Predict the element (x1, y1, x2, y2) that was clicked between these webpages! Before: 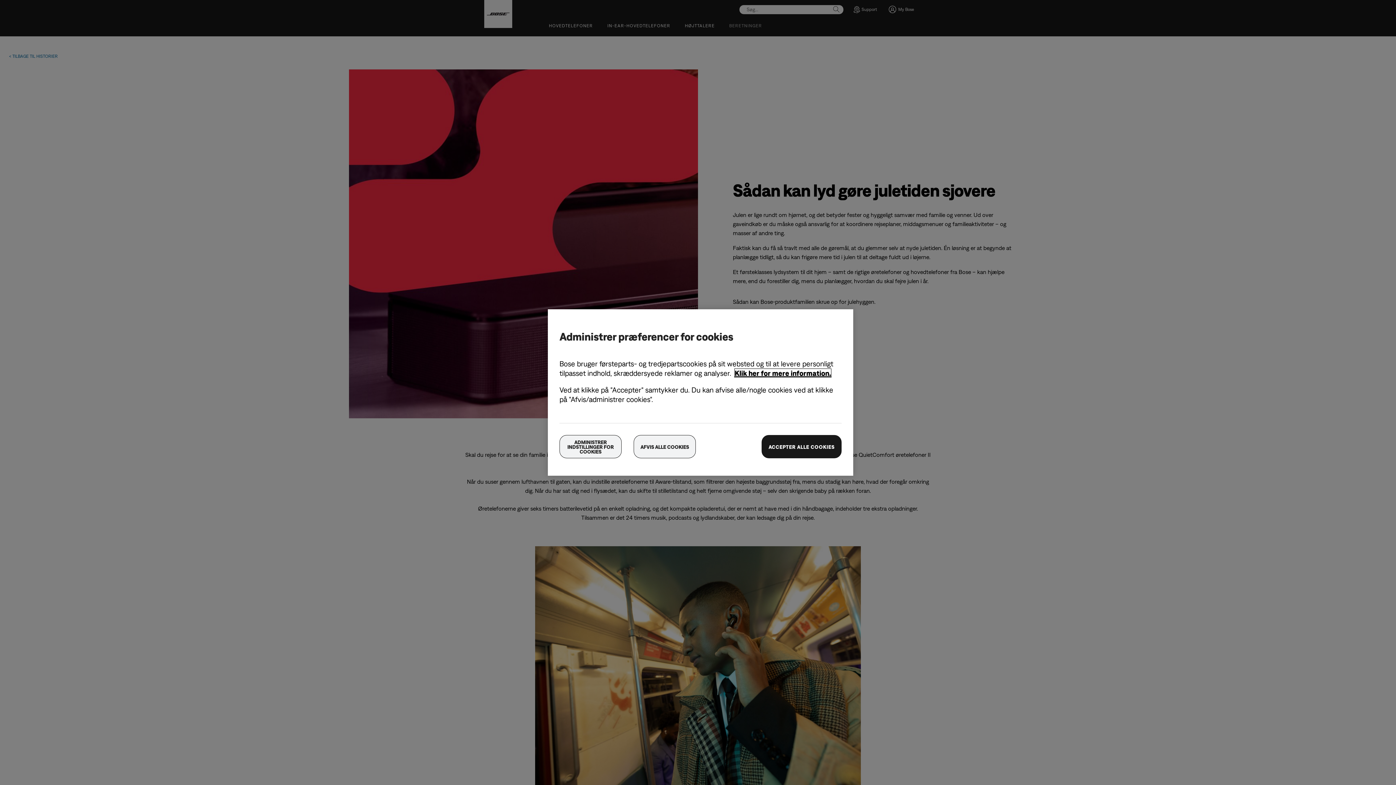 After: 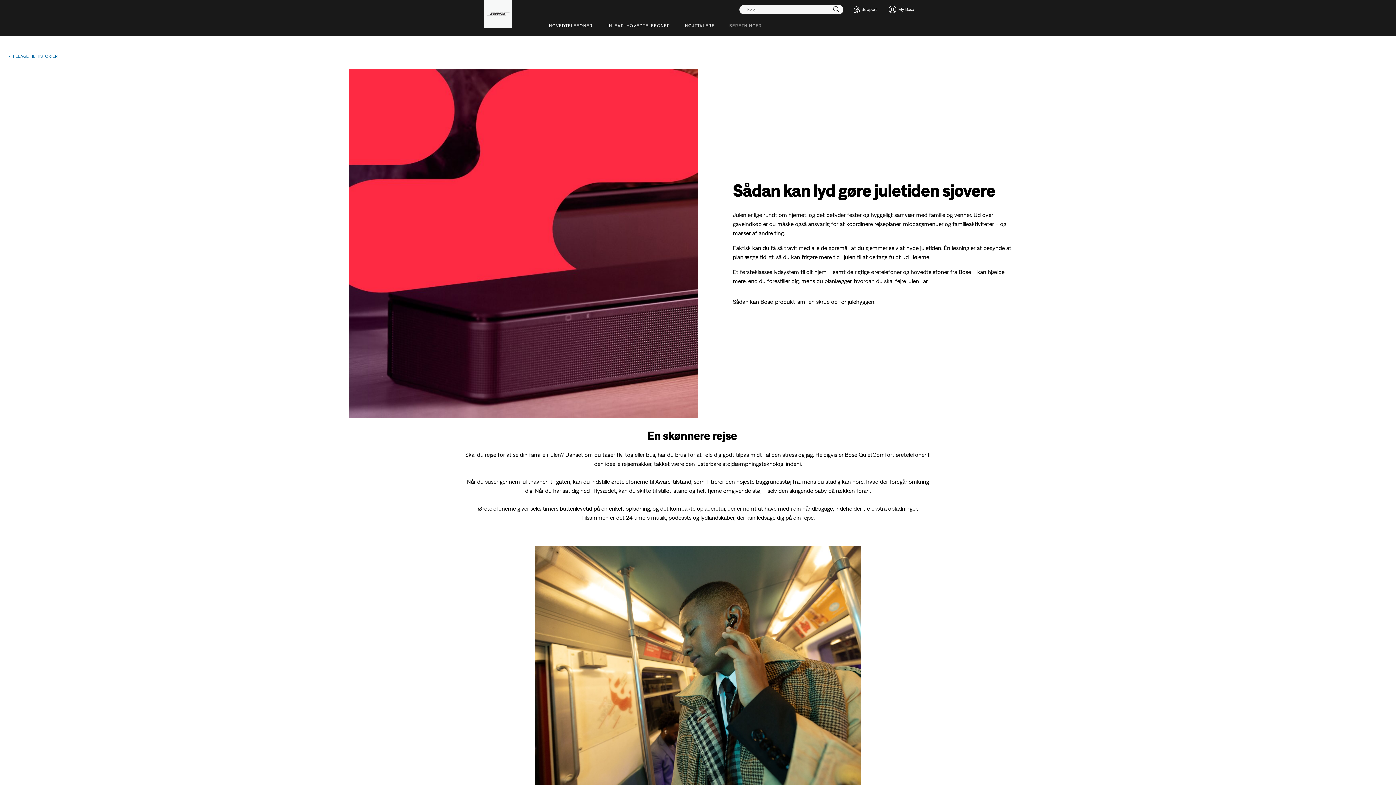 Action: label: AFVIS ALLE COOKIES bbox: (633, 435, 696, 458)